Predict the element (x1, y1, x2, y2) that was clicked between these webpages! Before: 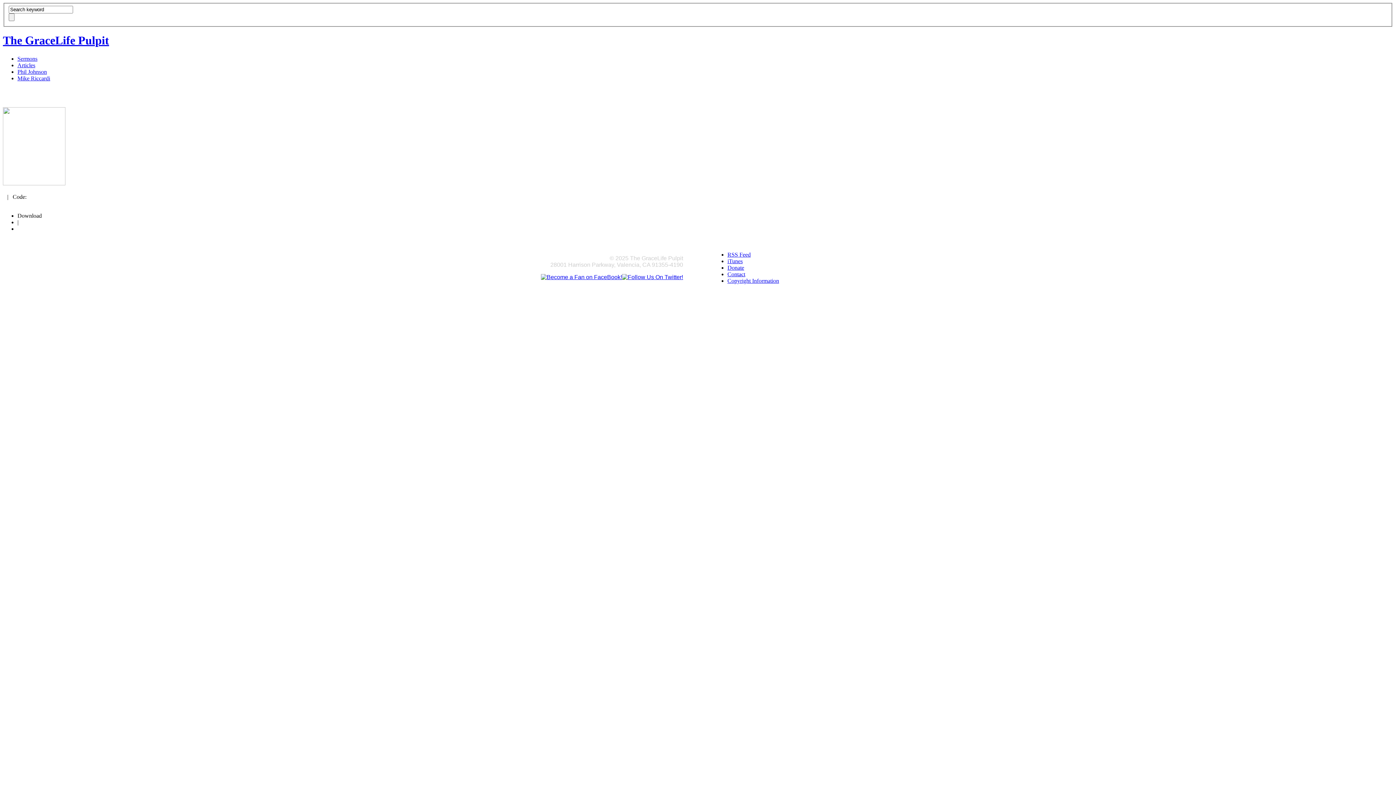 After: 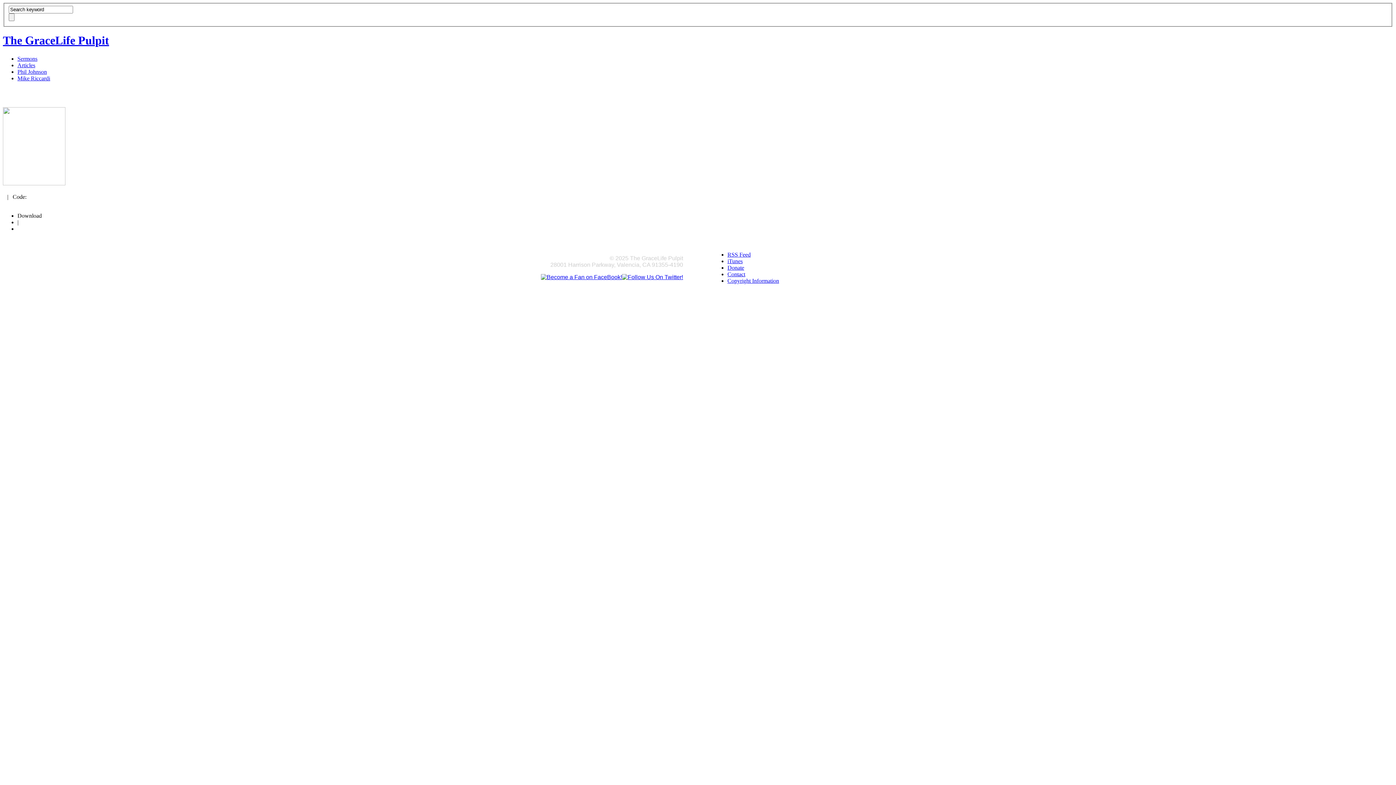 Action: bbox: (622, 274, 683, 280)